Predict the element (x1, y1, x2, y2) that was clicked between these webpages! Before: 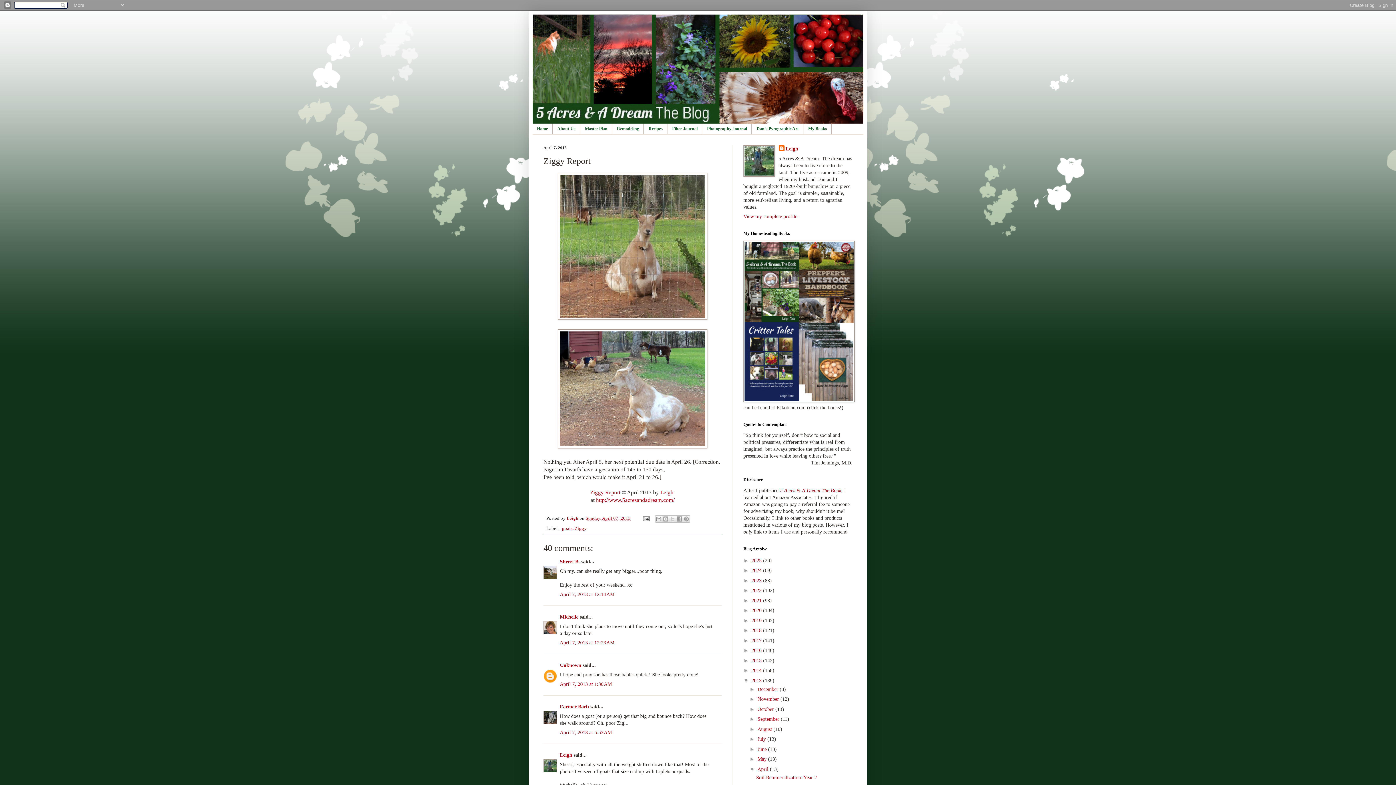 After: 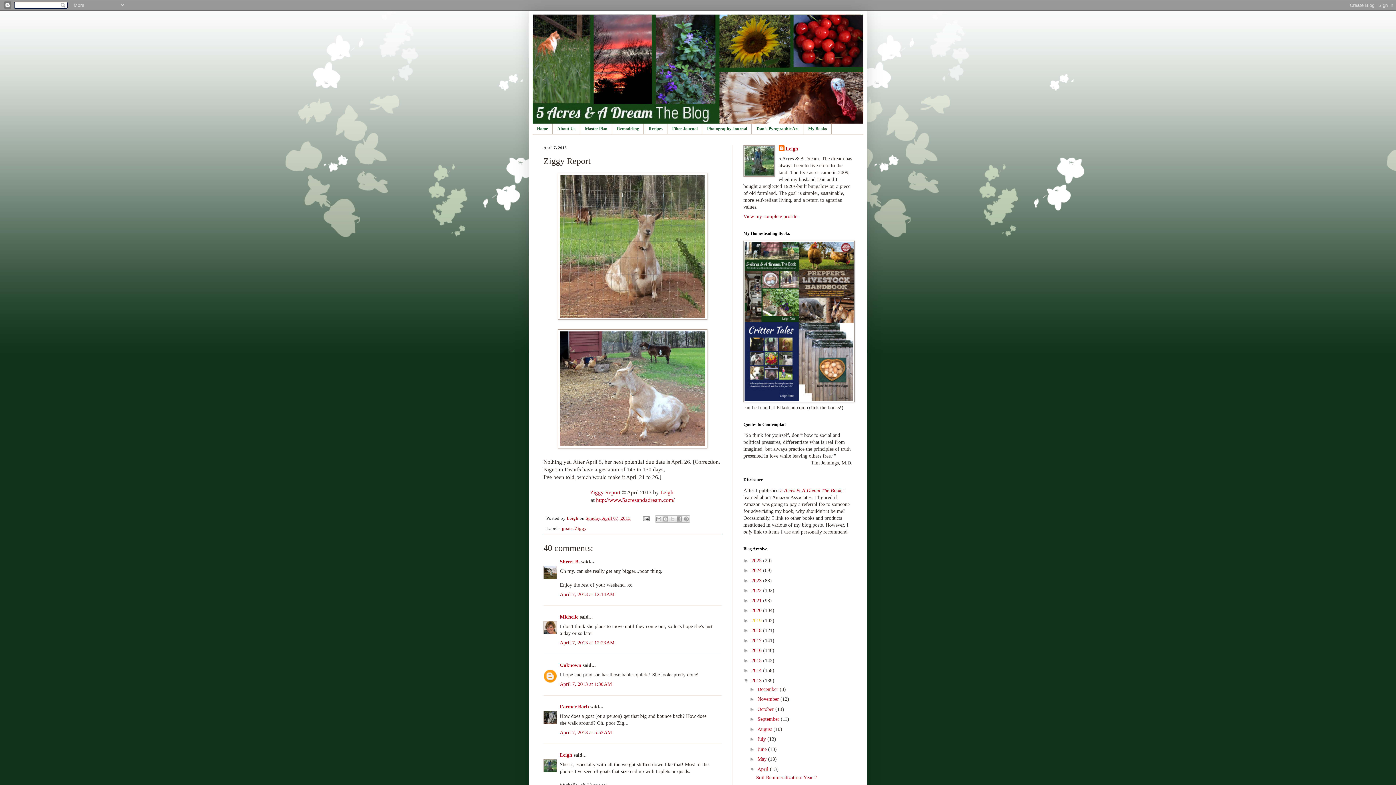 Action: label: 2019  bbox: (751, 618, 763, 623)